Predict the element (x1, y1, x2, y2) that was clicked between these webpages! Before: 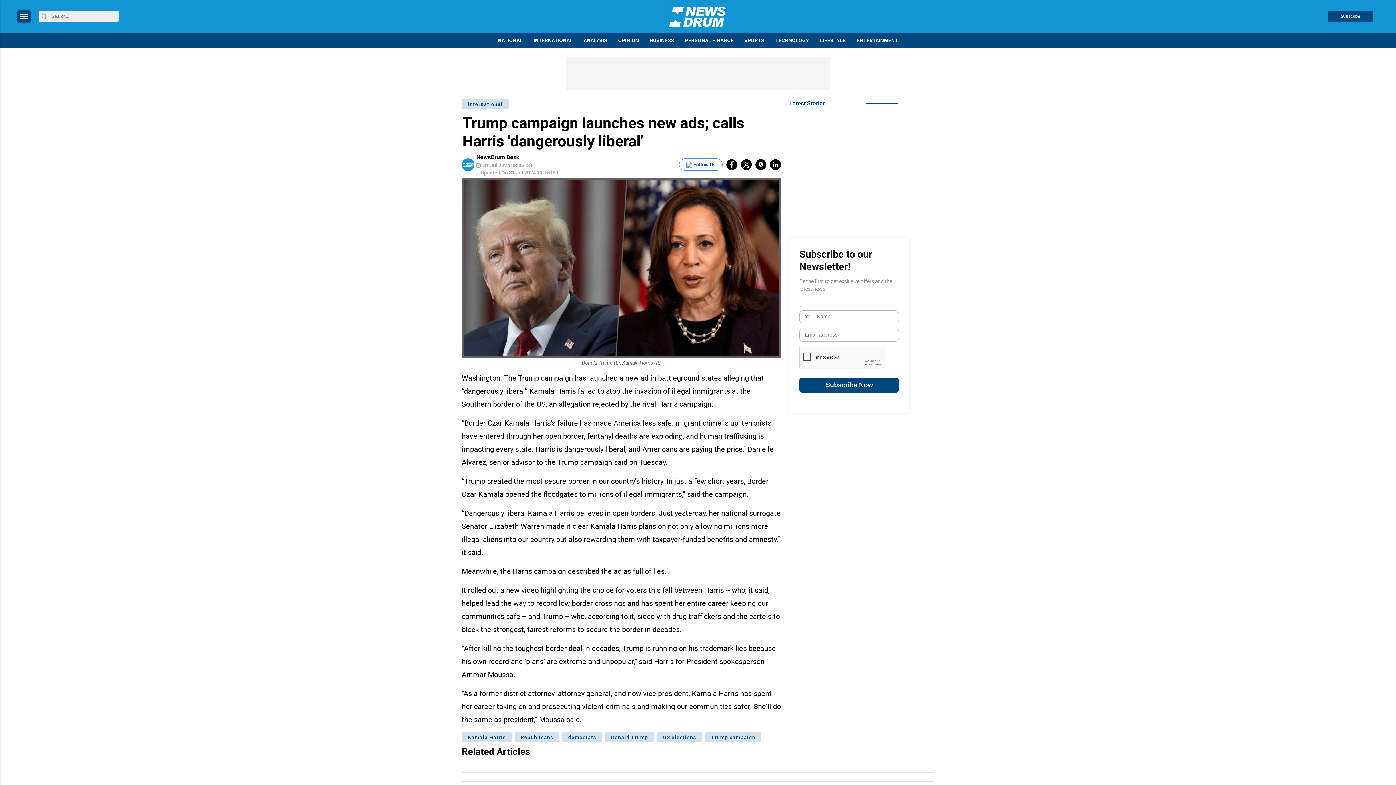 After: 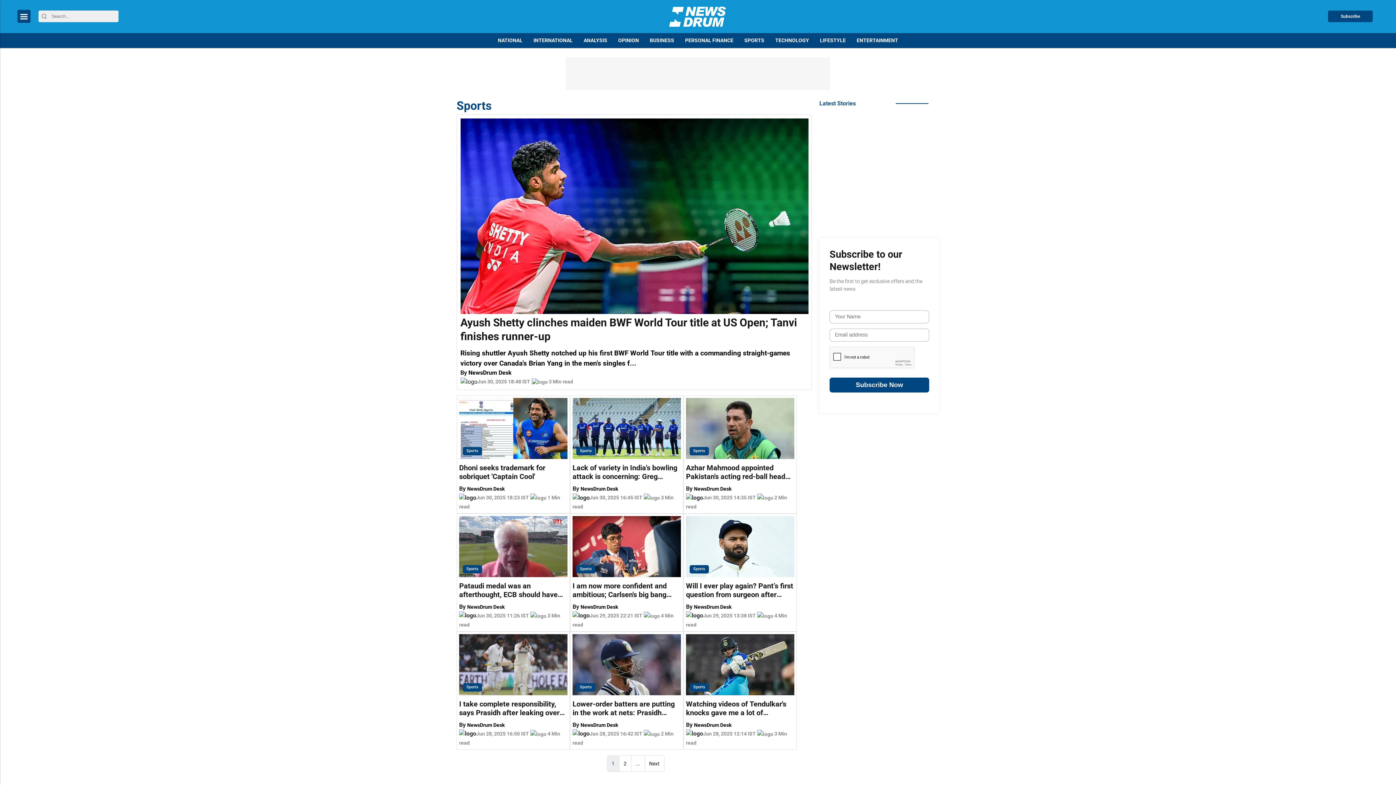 Action: label: SPORTS bbox: (739, 33, 770, 48)